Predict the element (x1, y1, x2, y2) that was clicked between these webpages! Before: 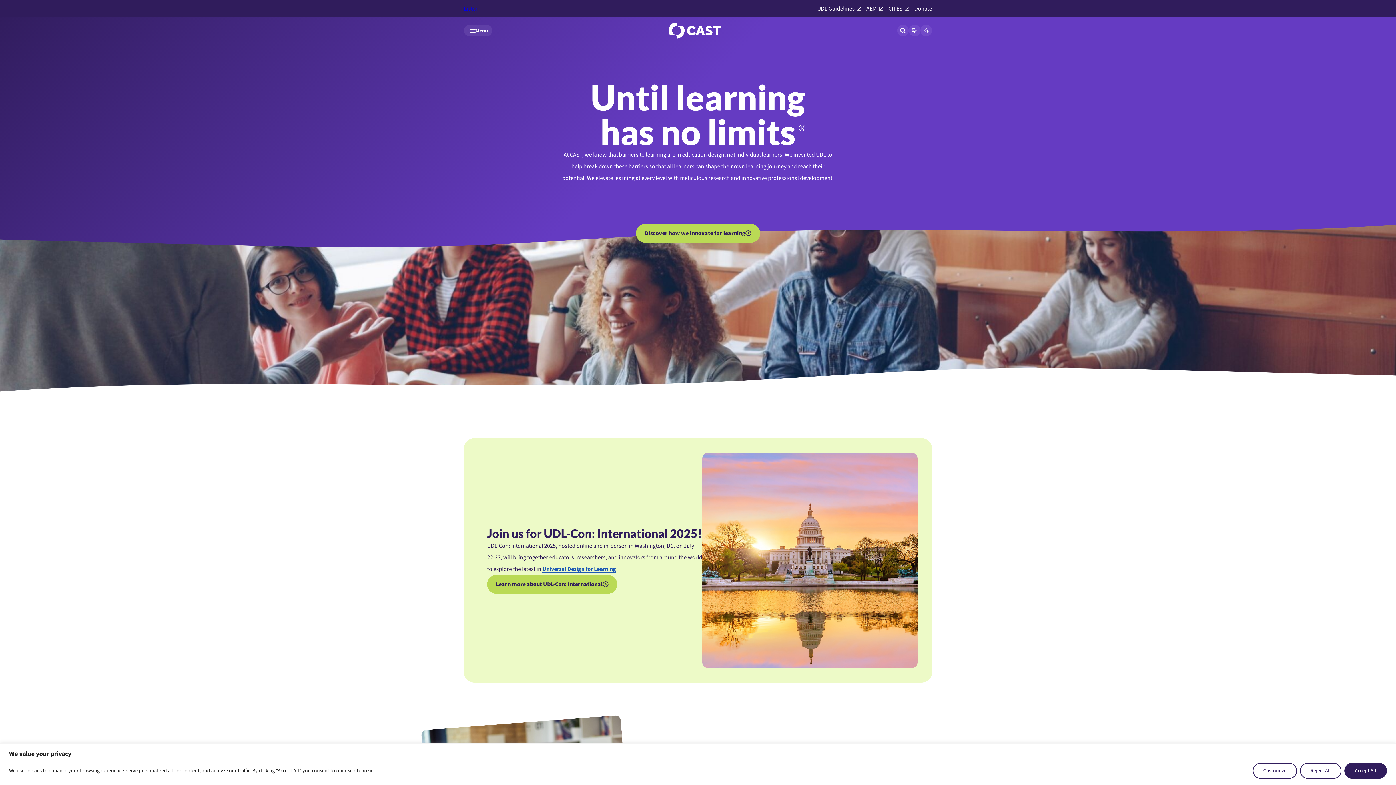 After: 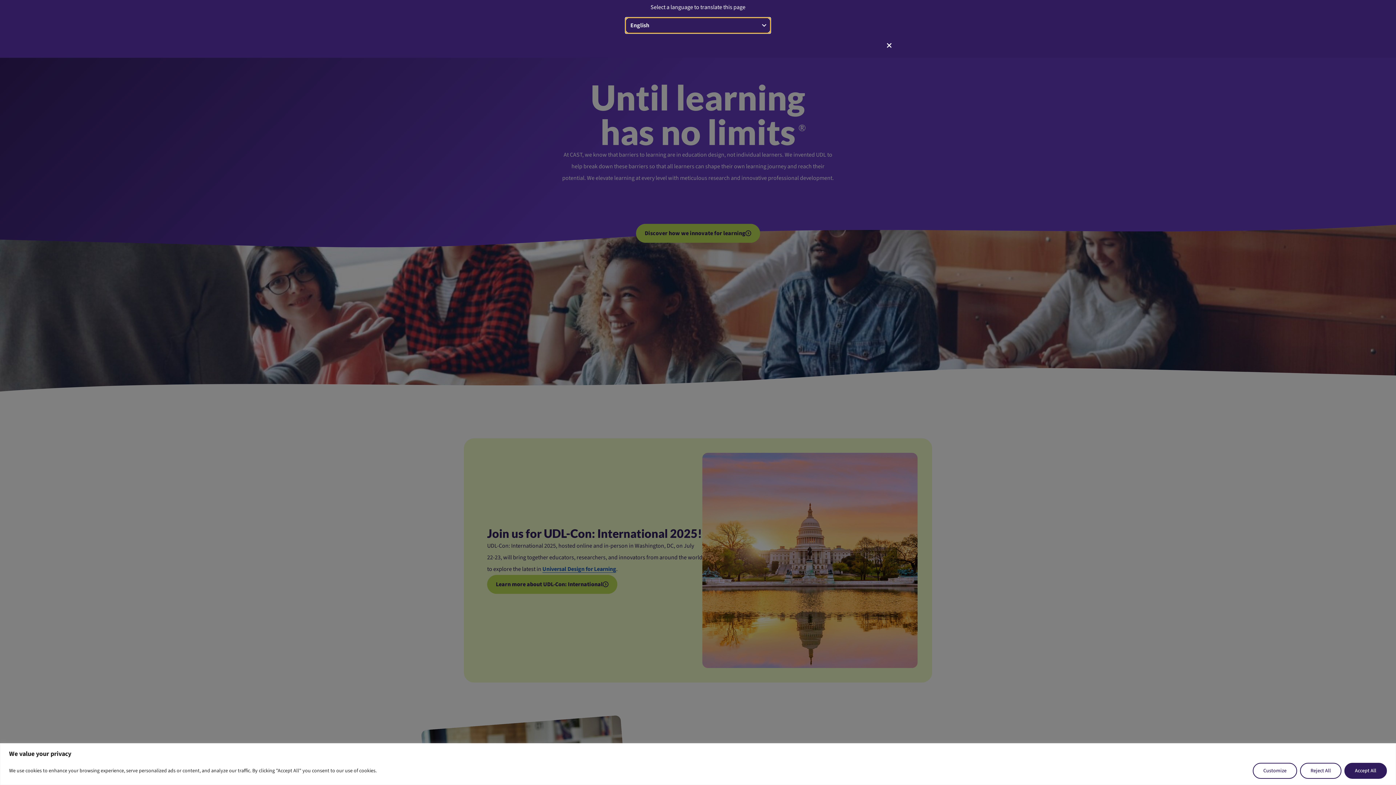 Action: label: Open language translation panel bbox: (909, 24, 920, 36)